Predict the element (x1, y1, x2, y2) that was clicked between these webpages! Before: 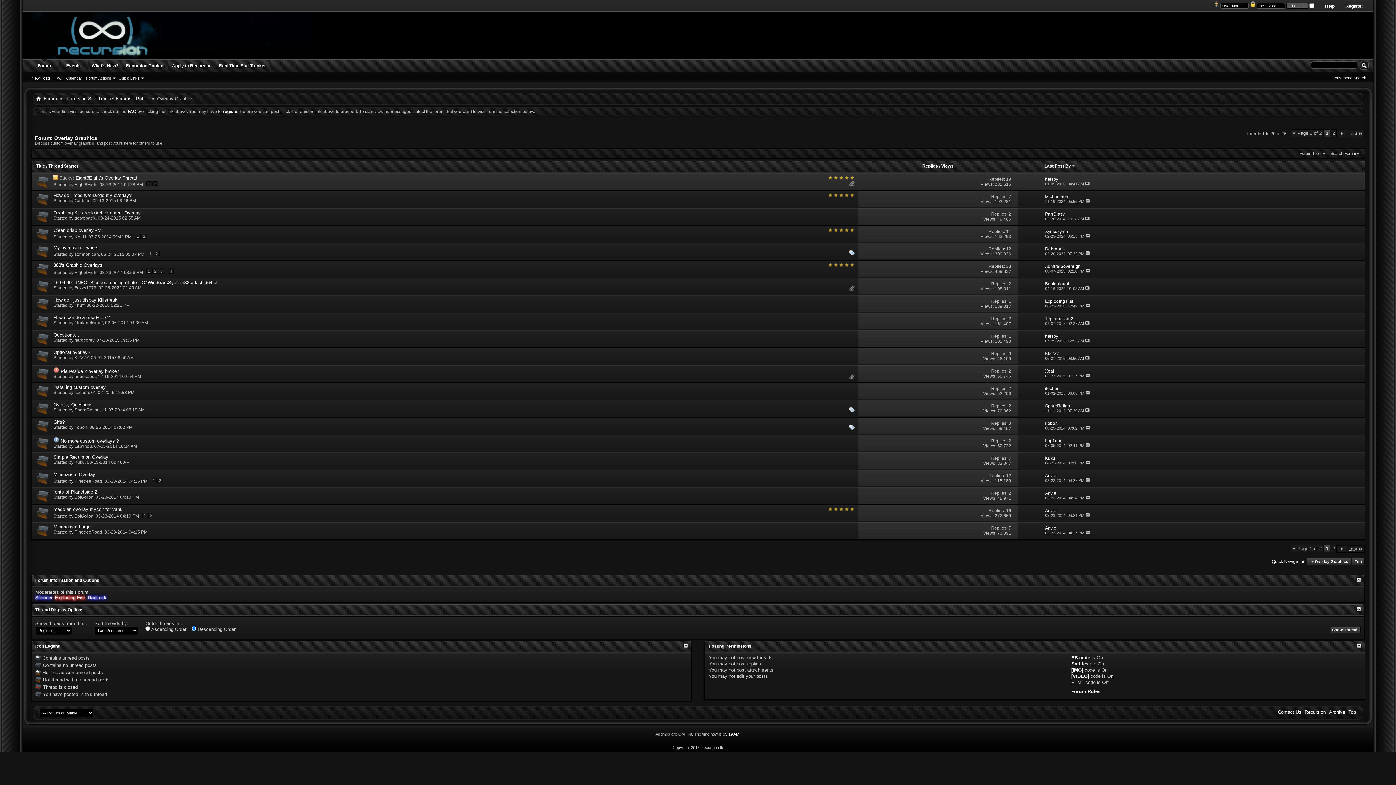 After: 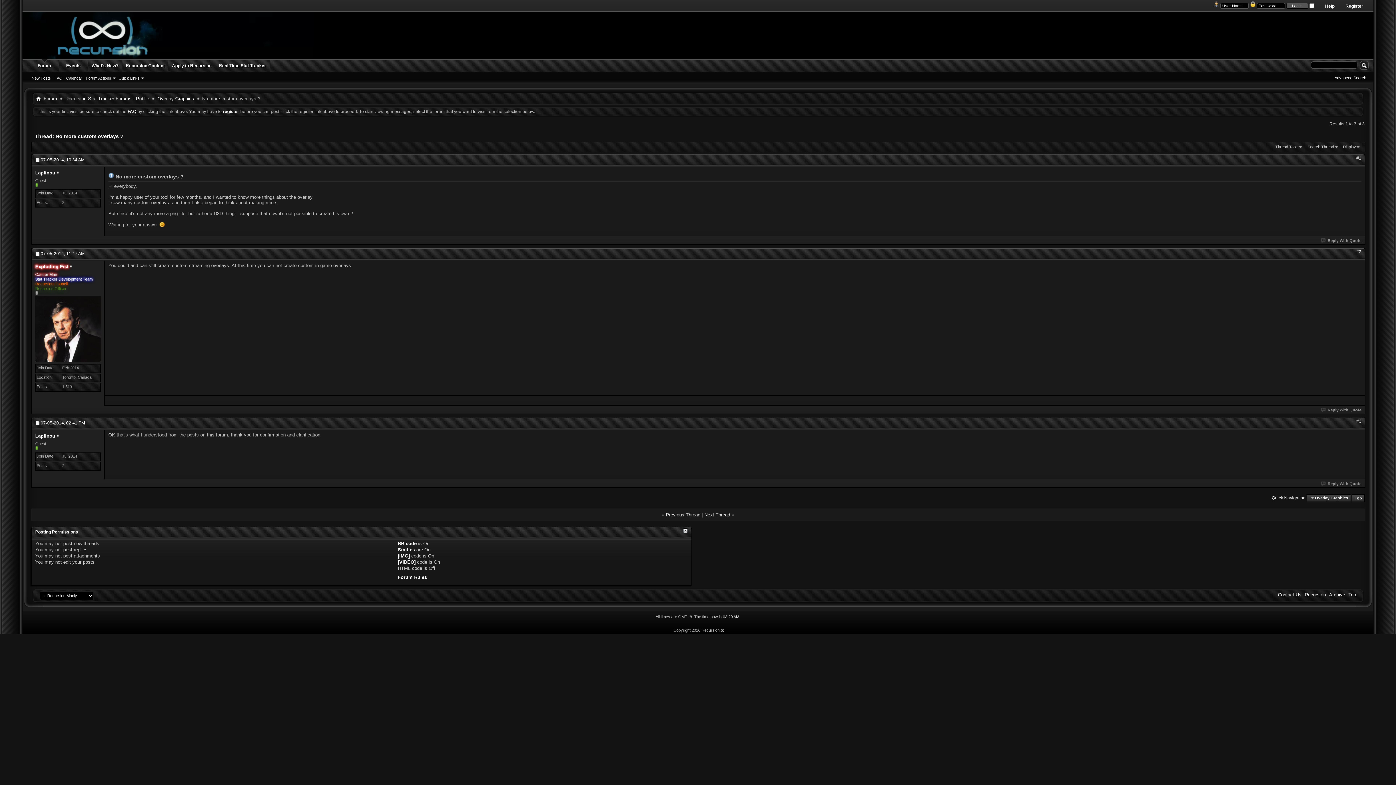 Action: bbox: (1085, 443, 1090, 447)